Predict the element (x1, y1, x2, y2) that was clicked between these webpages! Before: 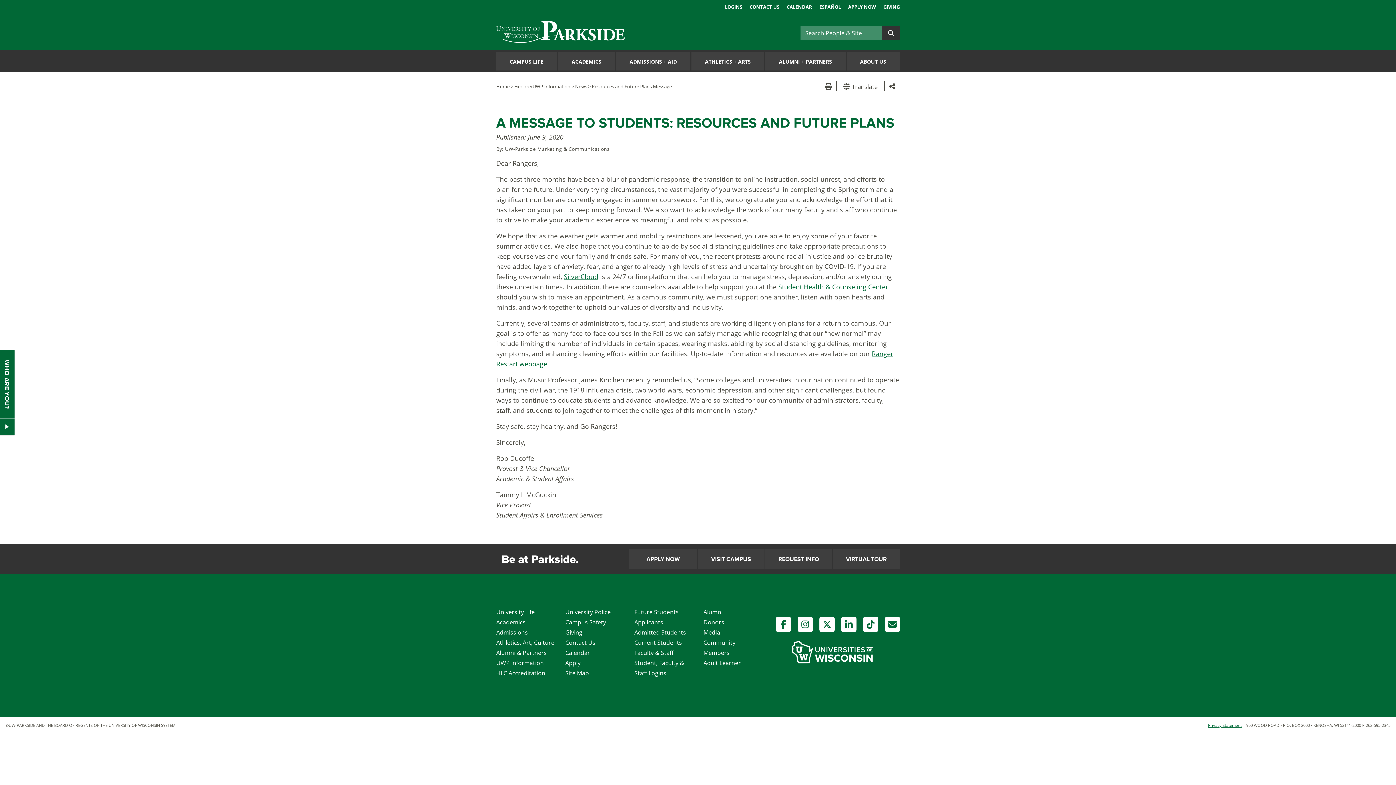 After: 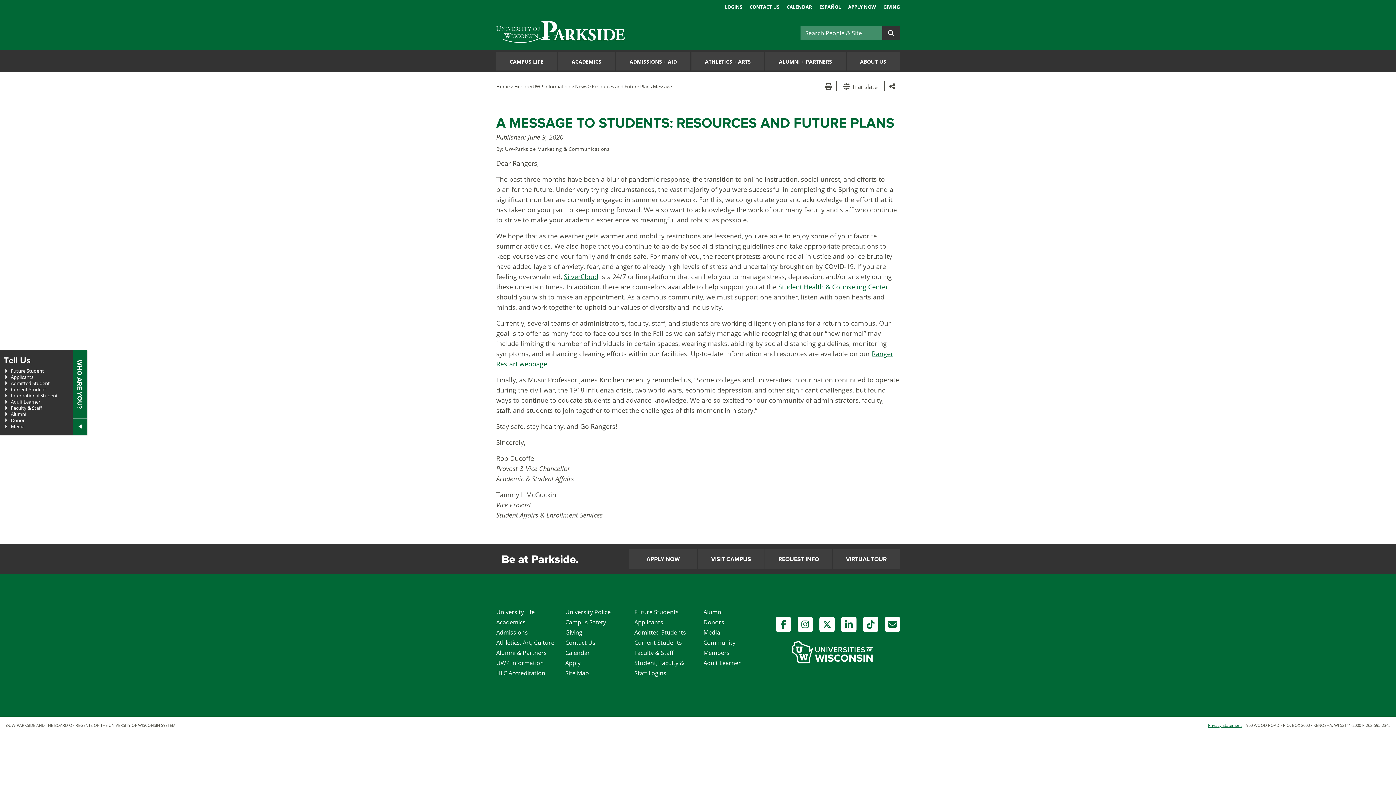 Action: label: WHO ARE YOU? bbox: (0, 350, 14, 435)